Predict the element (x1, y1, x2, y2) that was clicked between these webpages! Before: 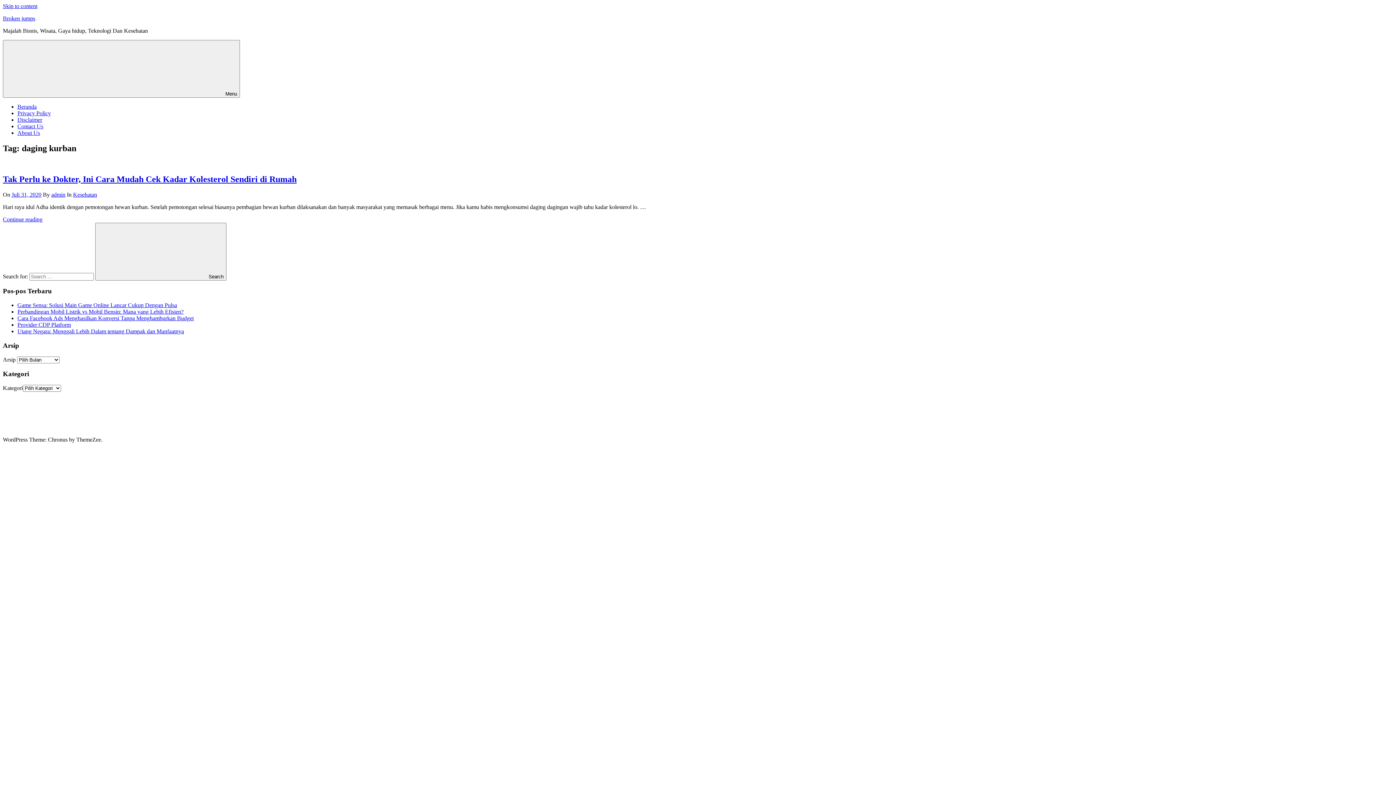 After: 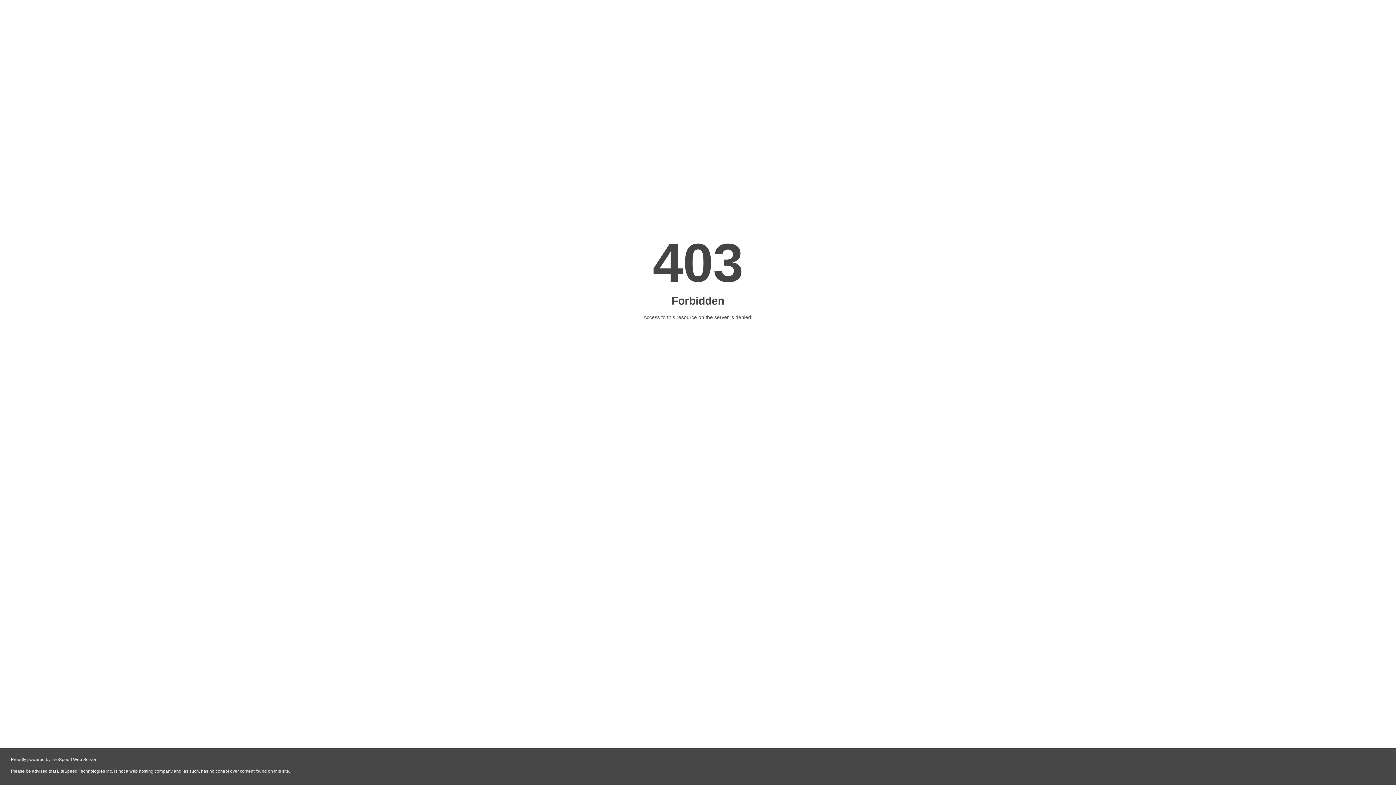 Action: bbox: (46, 417, 58, 423) label: inden